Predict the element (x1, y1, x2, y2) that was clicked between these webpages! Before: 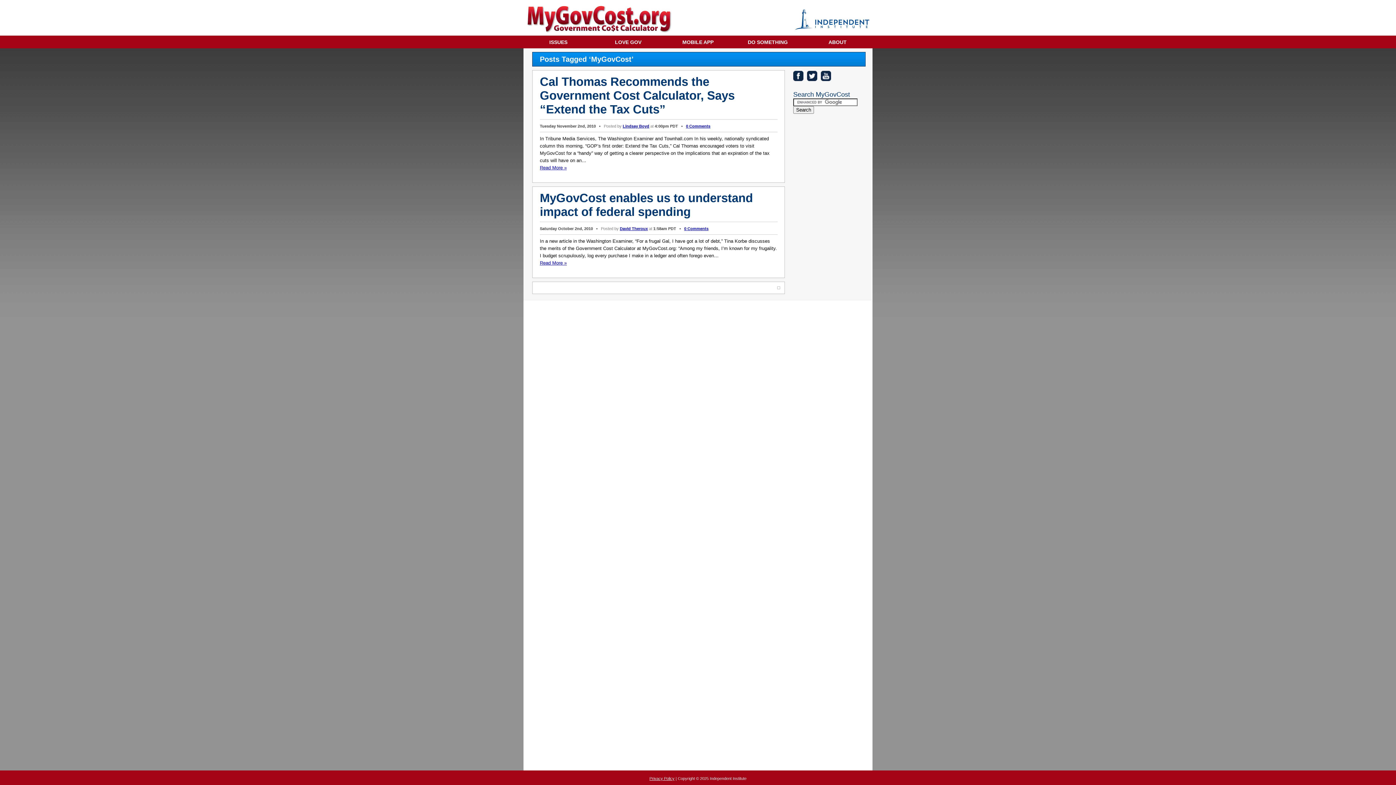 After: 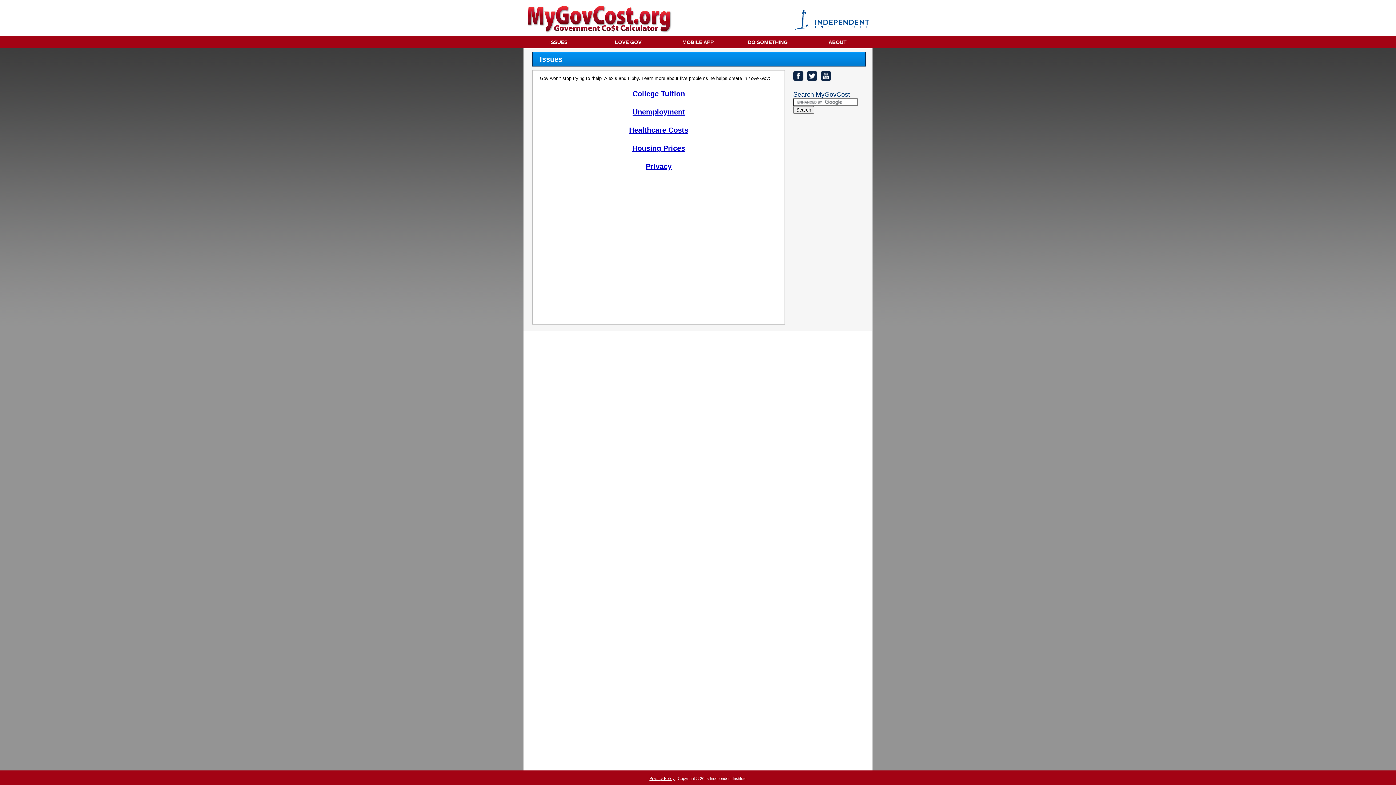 Action: label: ISSUES bbox: (523, 35, 593, 48)